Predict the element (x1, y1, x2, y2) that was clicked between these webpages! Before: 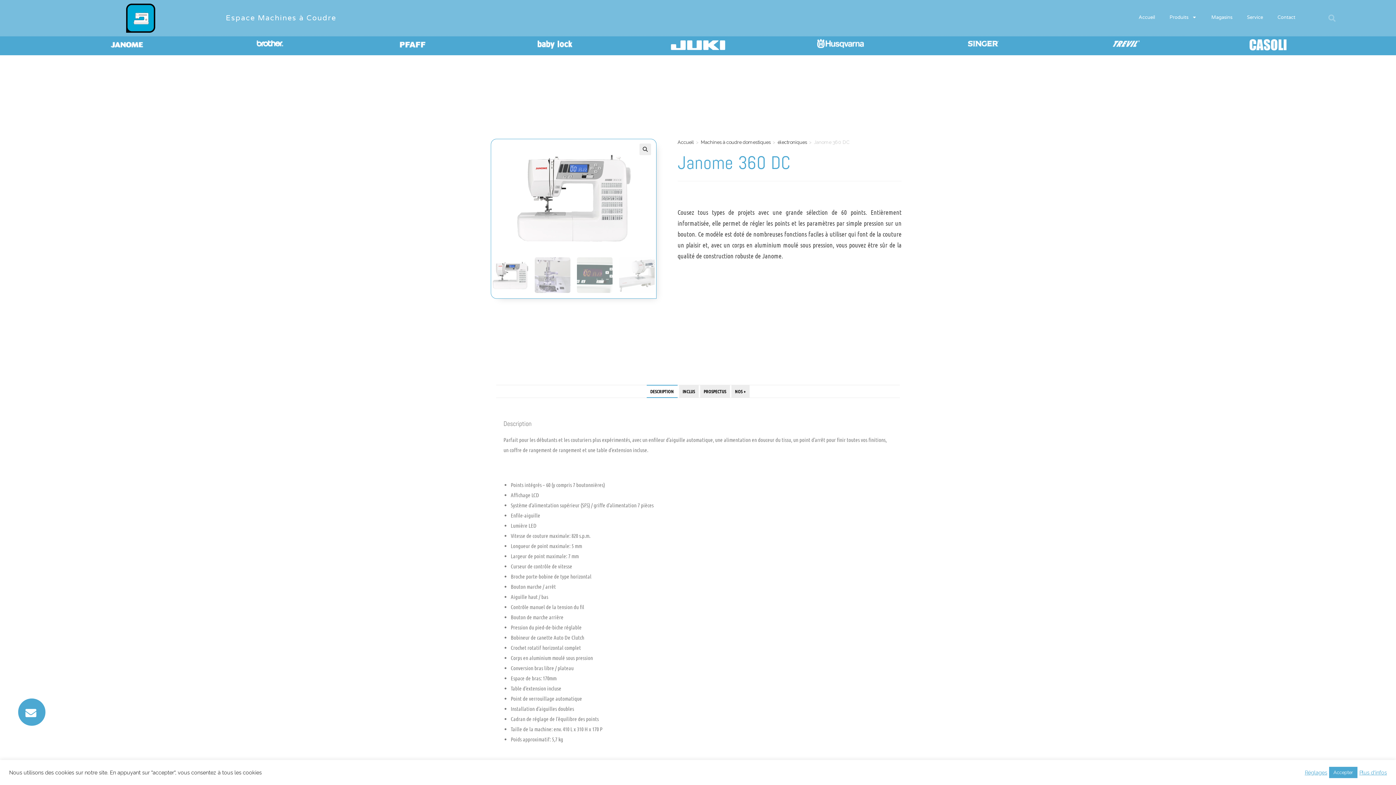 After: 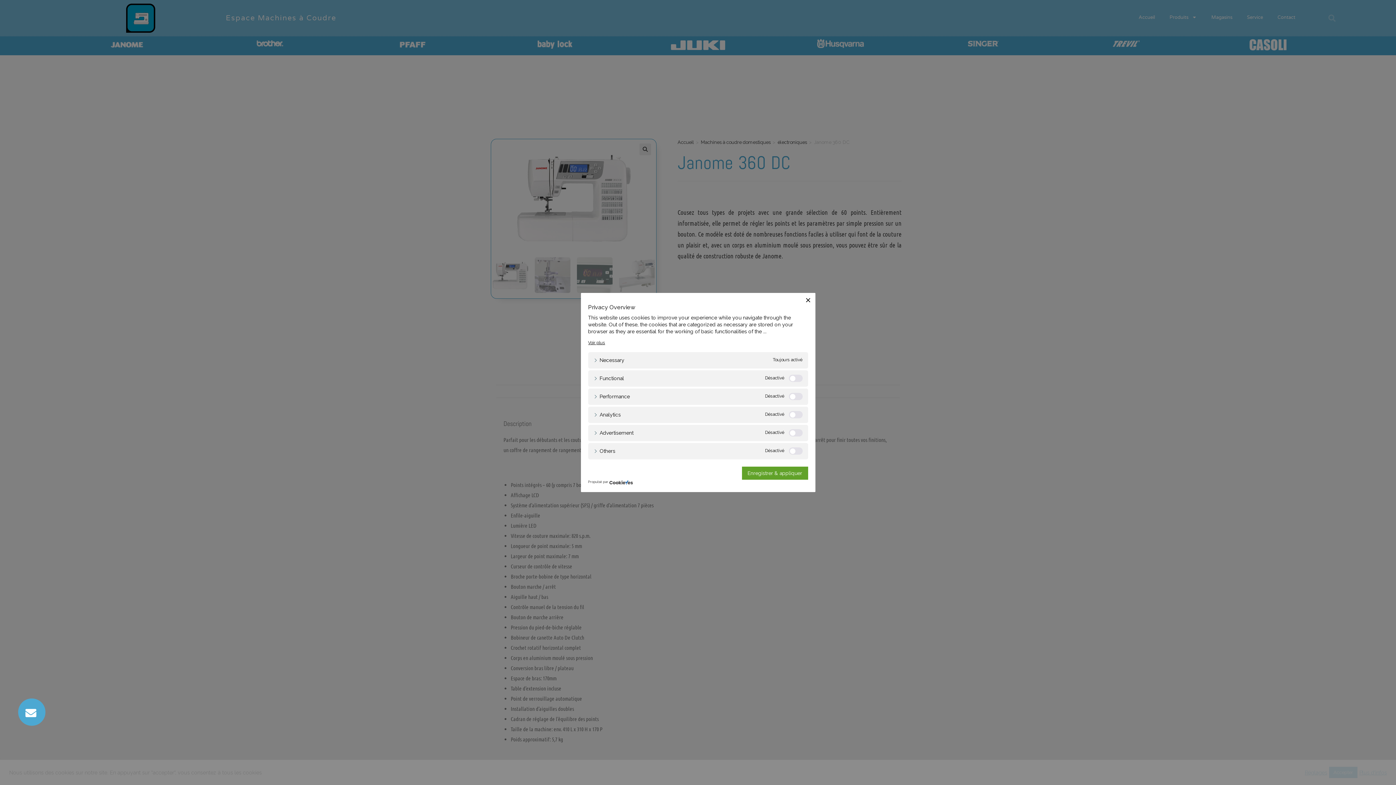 Action: bbox: (1305, 769, 1327, 776) label: Réglages